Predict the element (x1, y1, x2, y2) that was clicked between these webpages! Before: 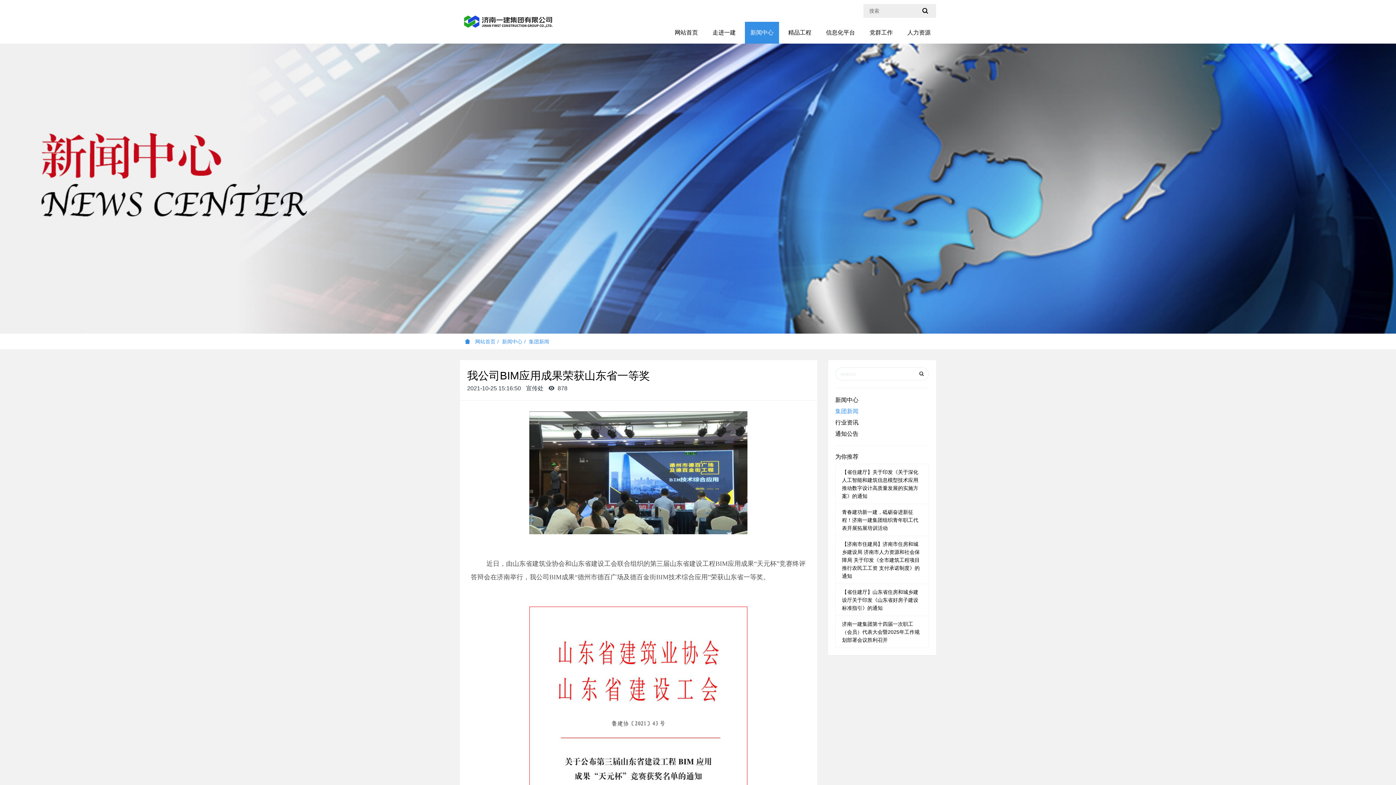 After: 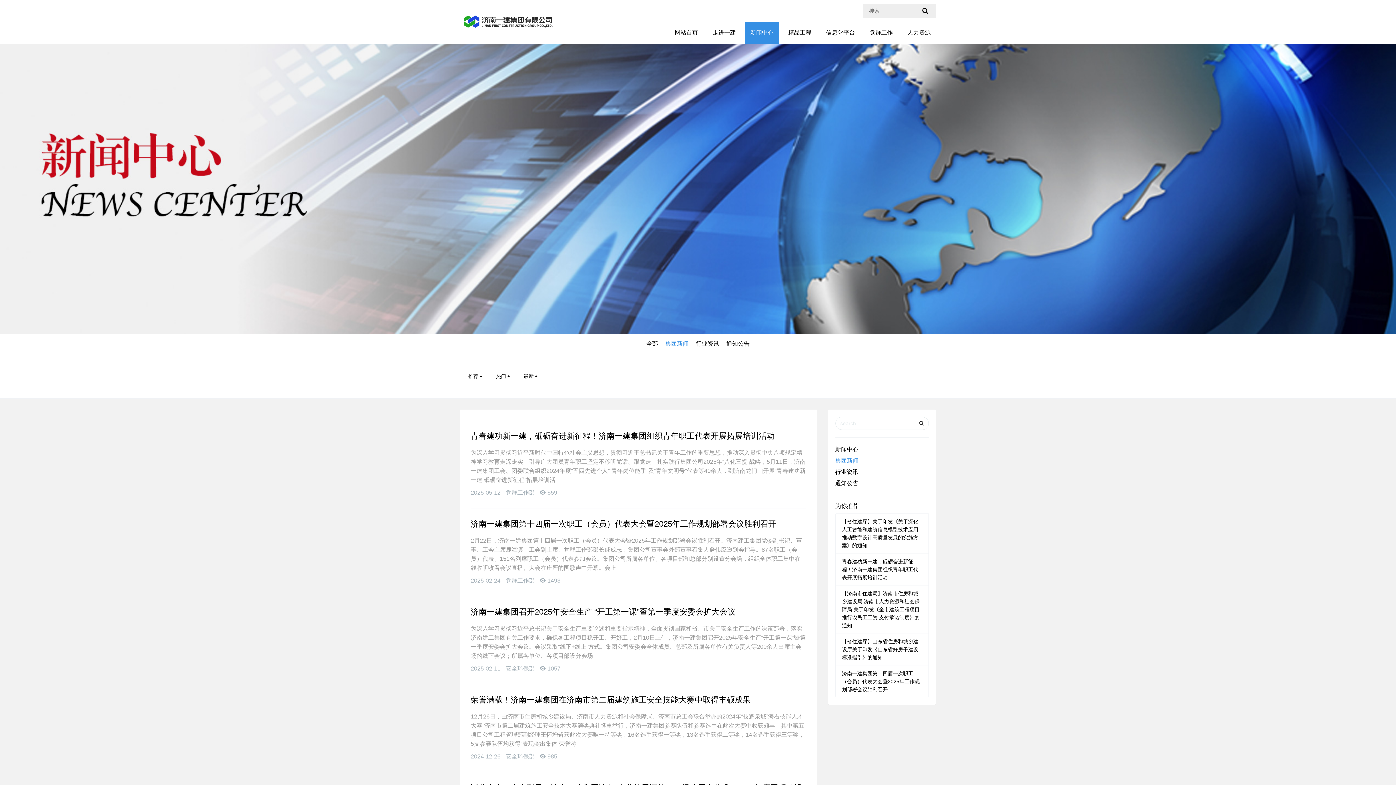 Action: bbox: (529, 338, 549, 344) label: 集团新闻